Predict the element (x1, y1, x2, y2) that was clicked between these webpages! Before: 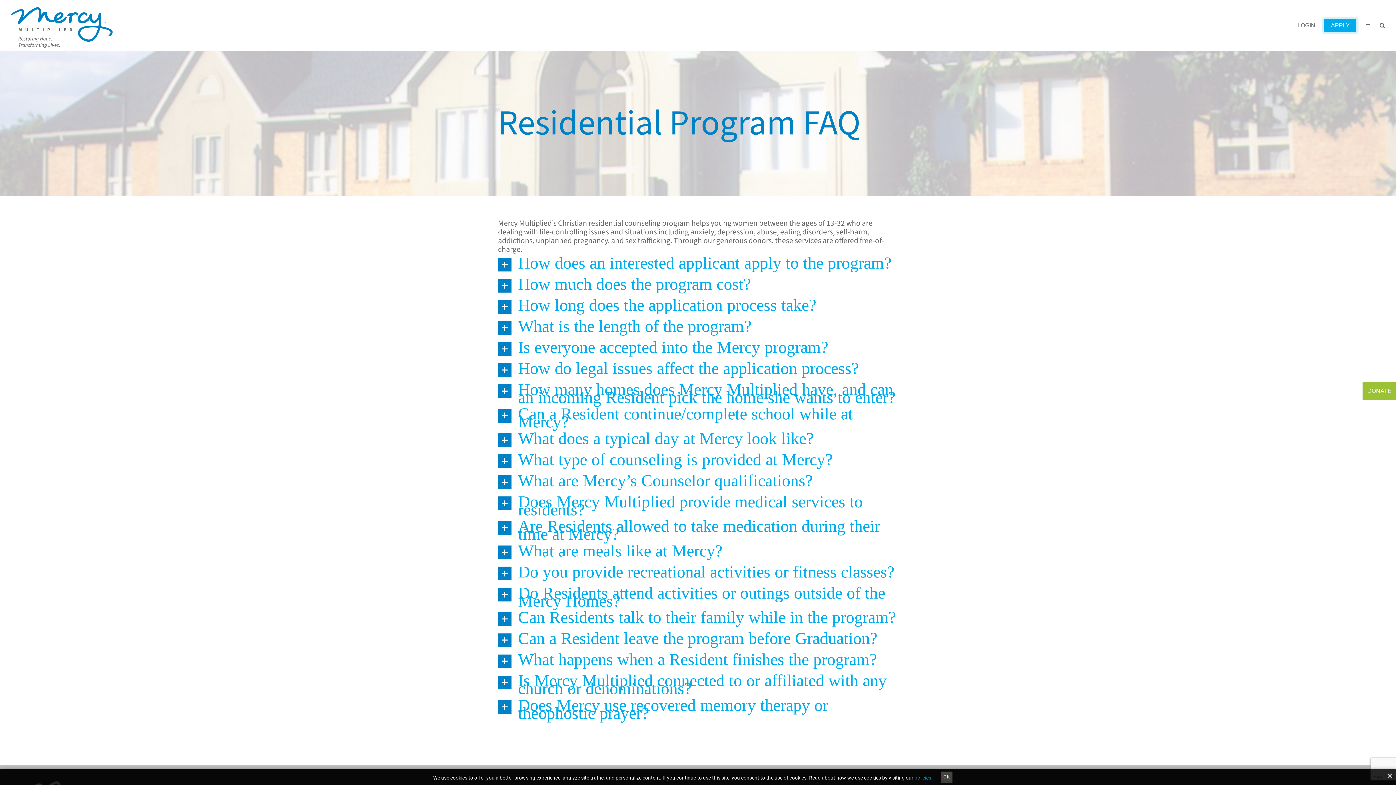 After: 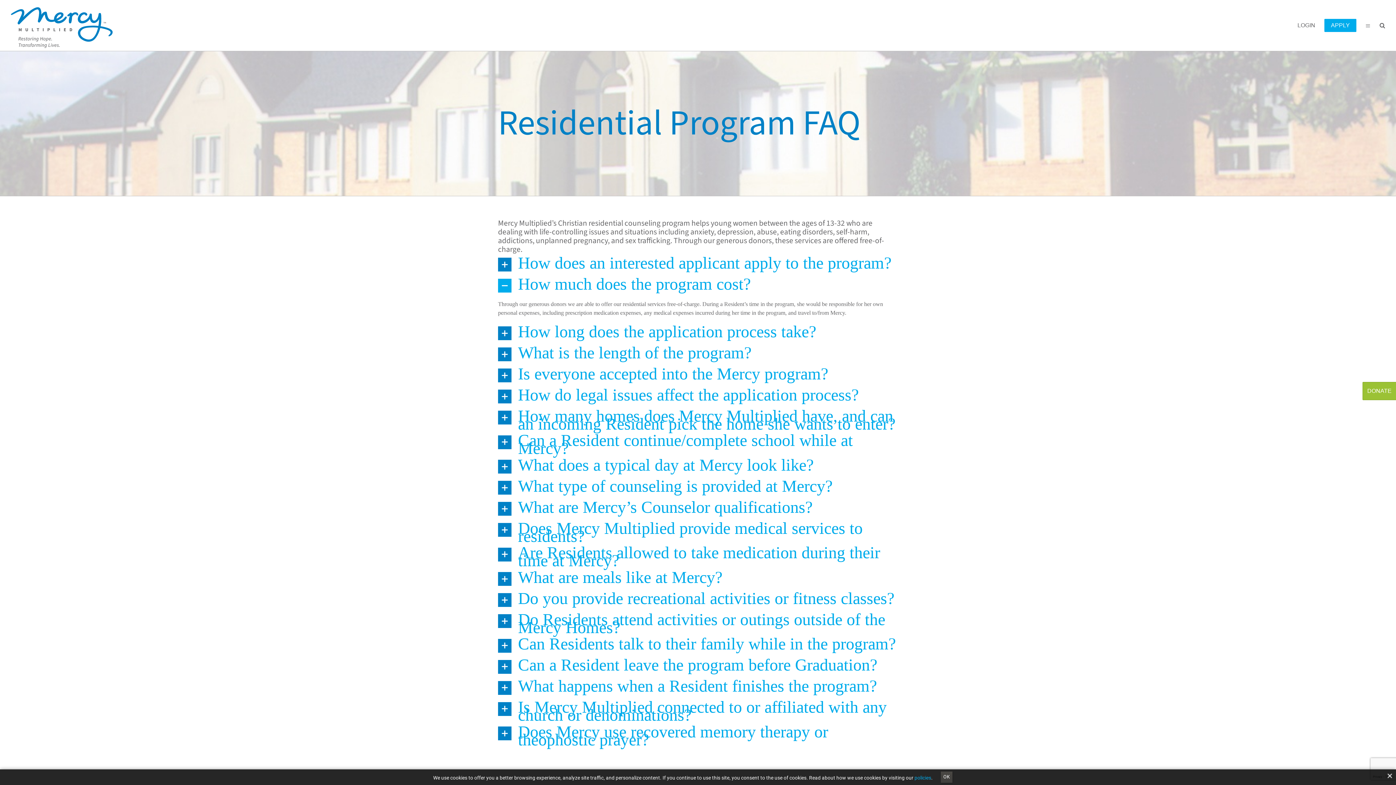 Action: bbox: (498, 275, 898, 296) label: How much does the program cost?